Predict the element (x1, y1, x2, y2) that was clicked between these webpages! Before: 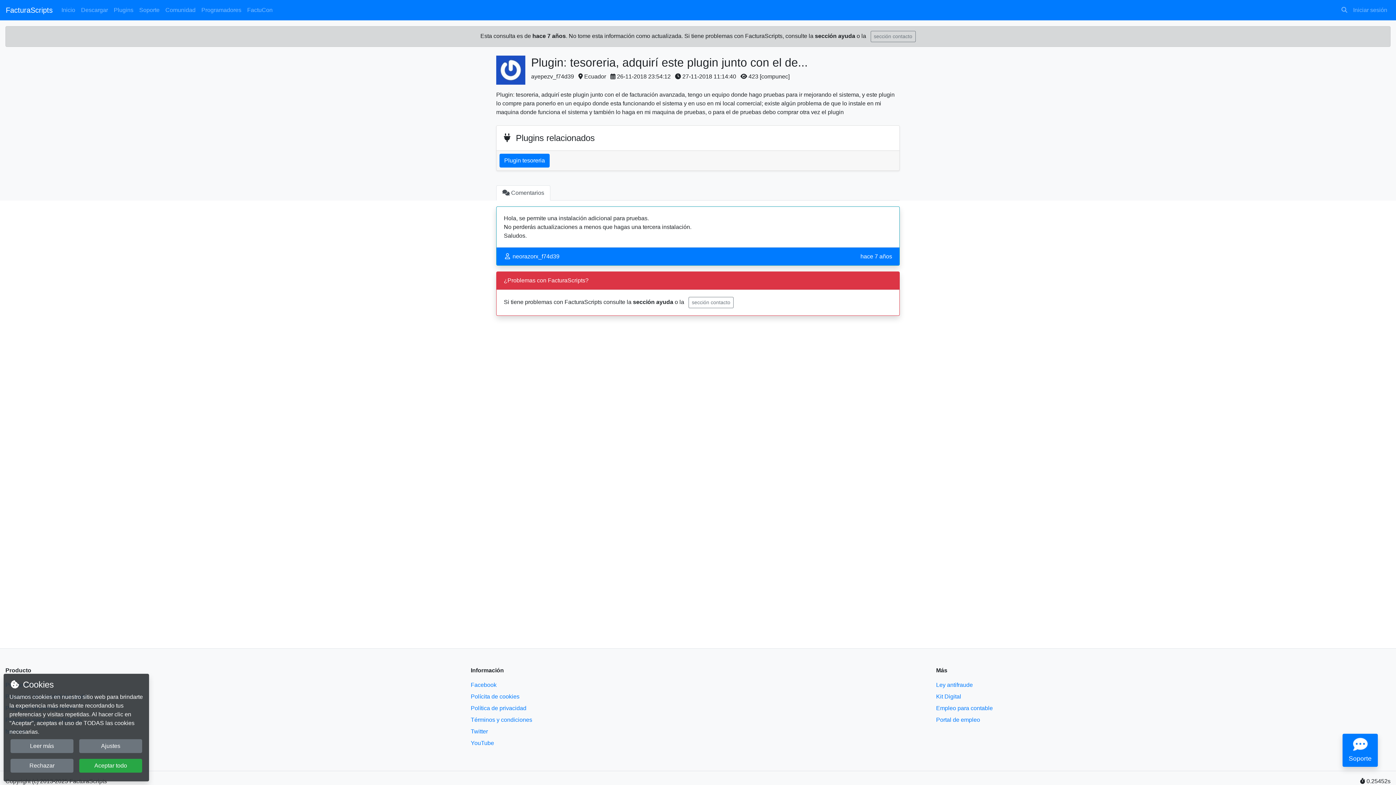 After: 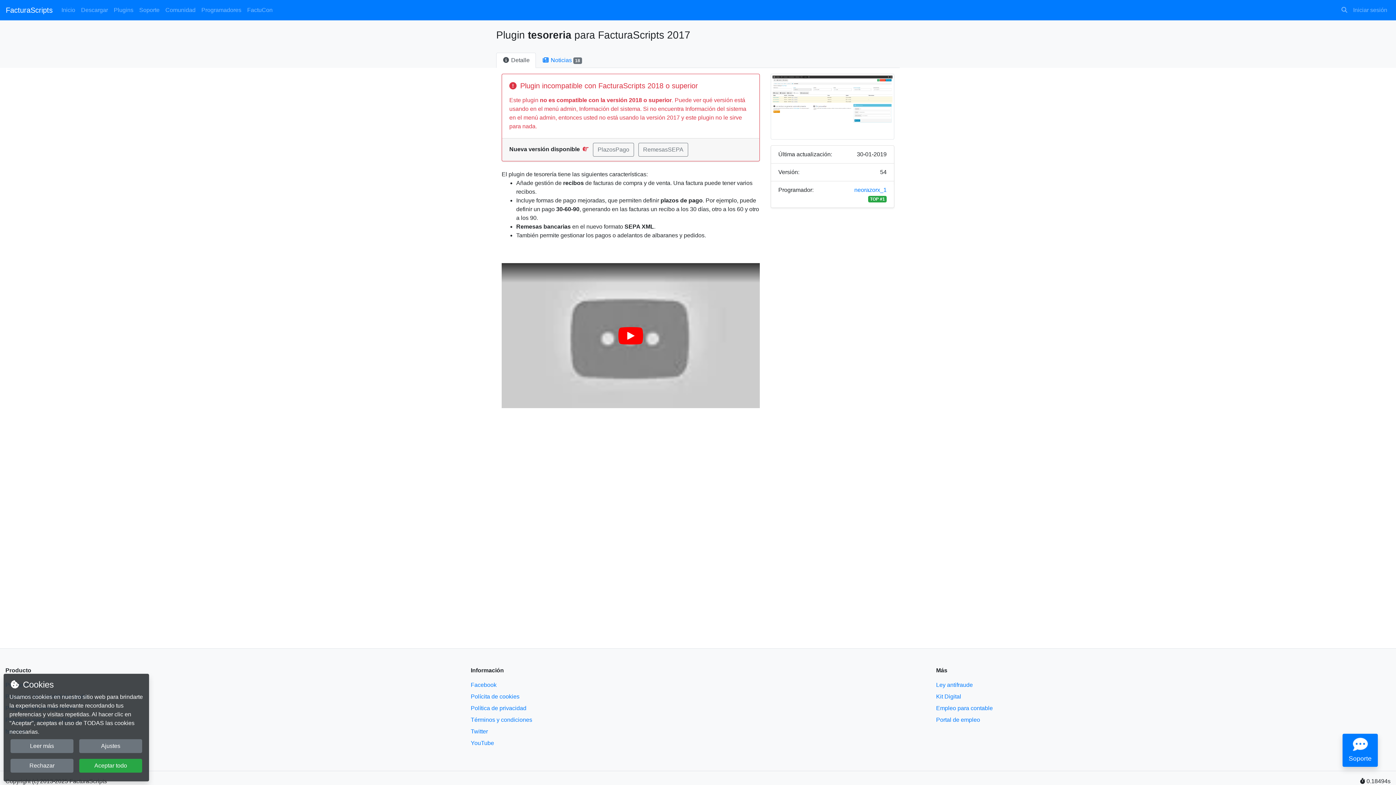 Action: label: Plugin tesoreria bbox: (499, 153, 549, 167)